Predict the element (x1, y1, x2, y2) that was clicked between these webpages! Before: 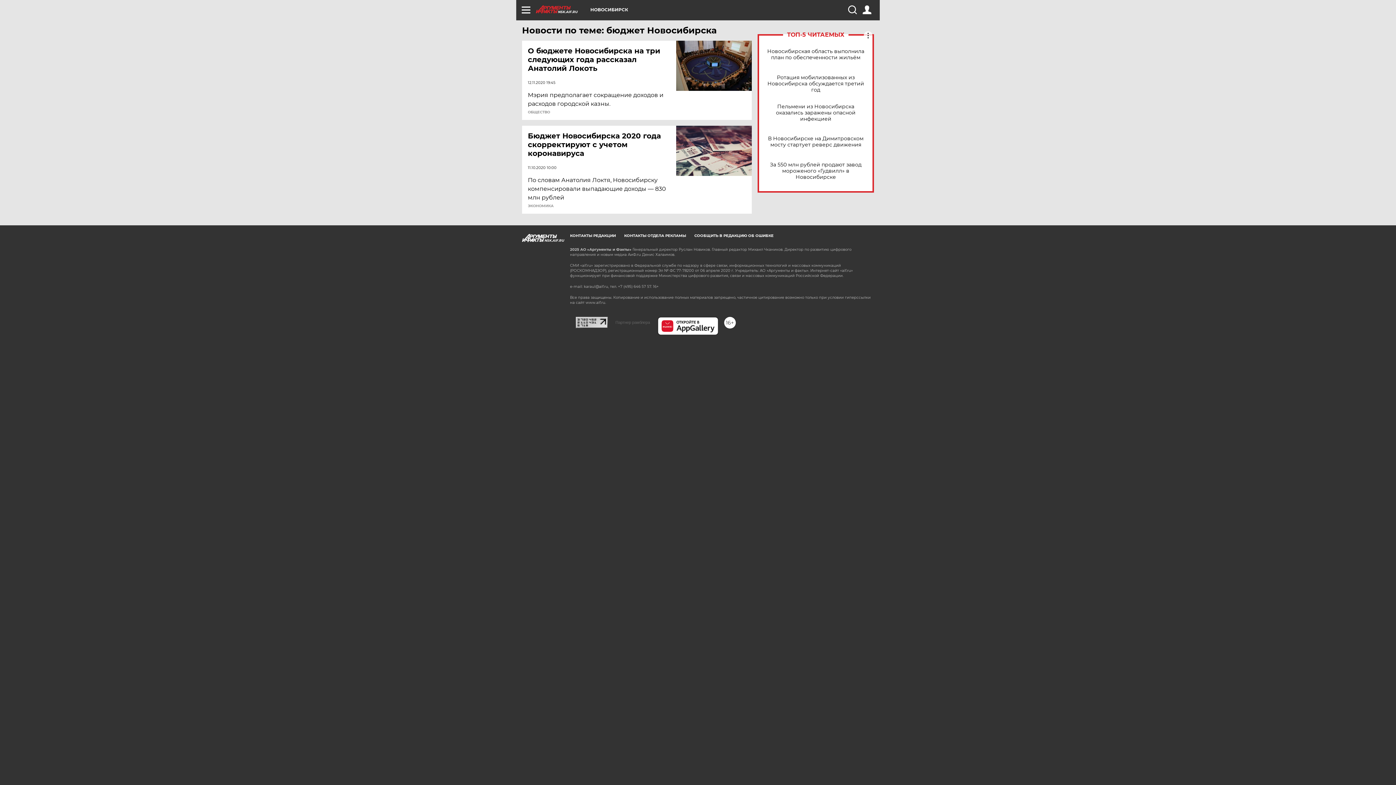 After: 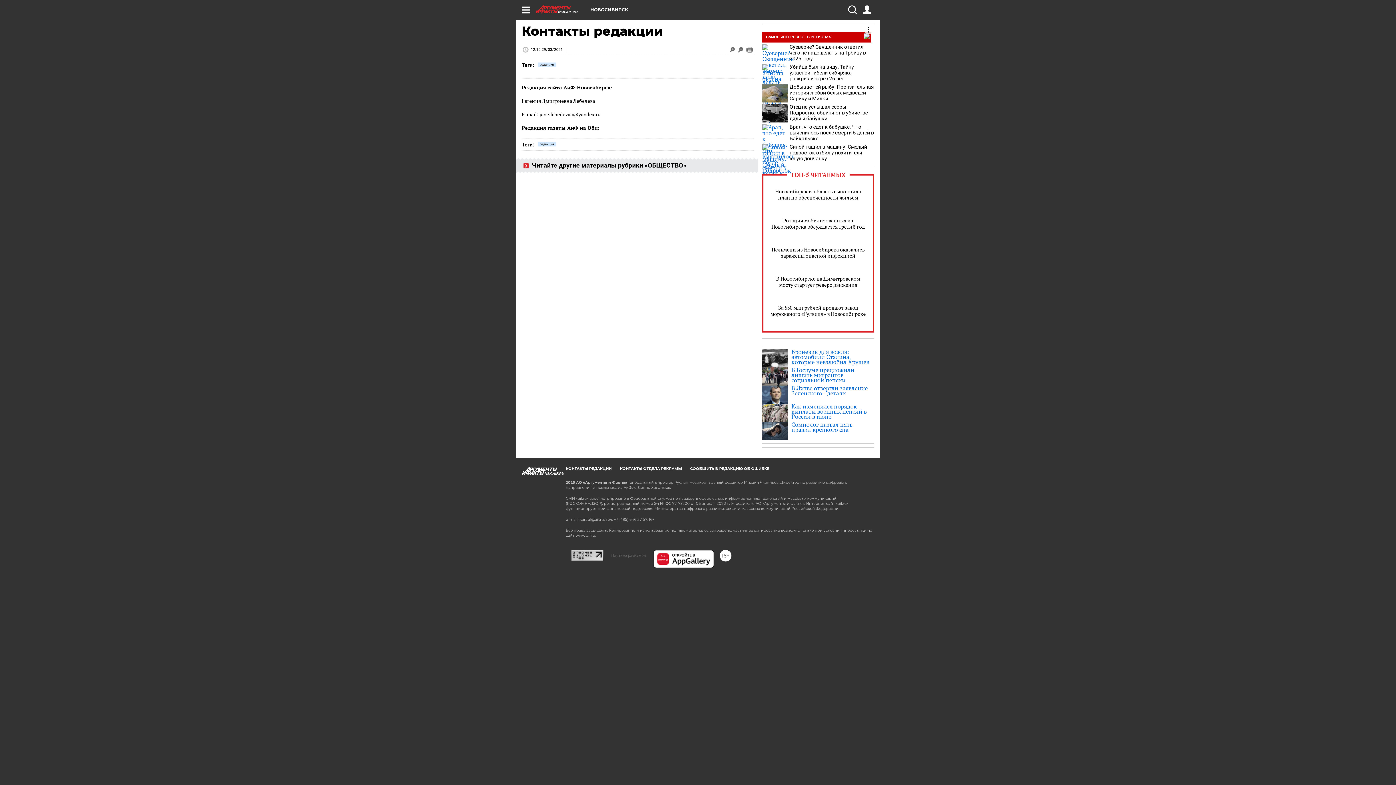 Action: bbox: (570, 233, 616, 238) label: КОНТАКТЫ РЕДАКЦИИ